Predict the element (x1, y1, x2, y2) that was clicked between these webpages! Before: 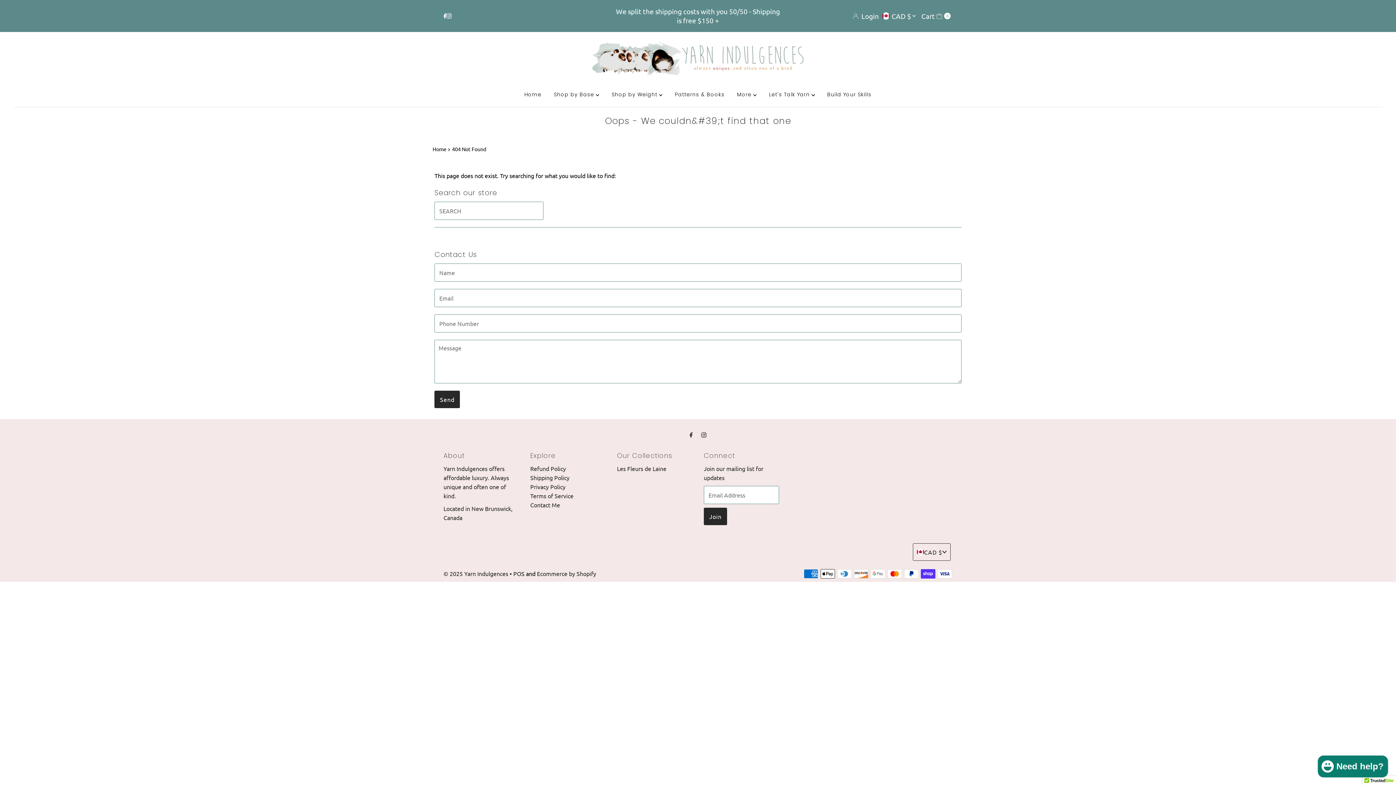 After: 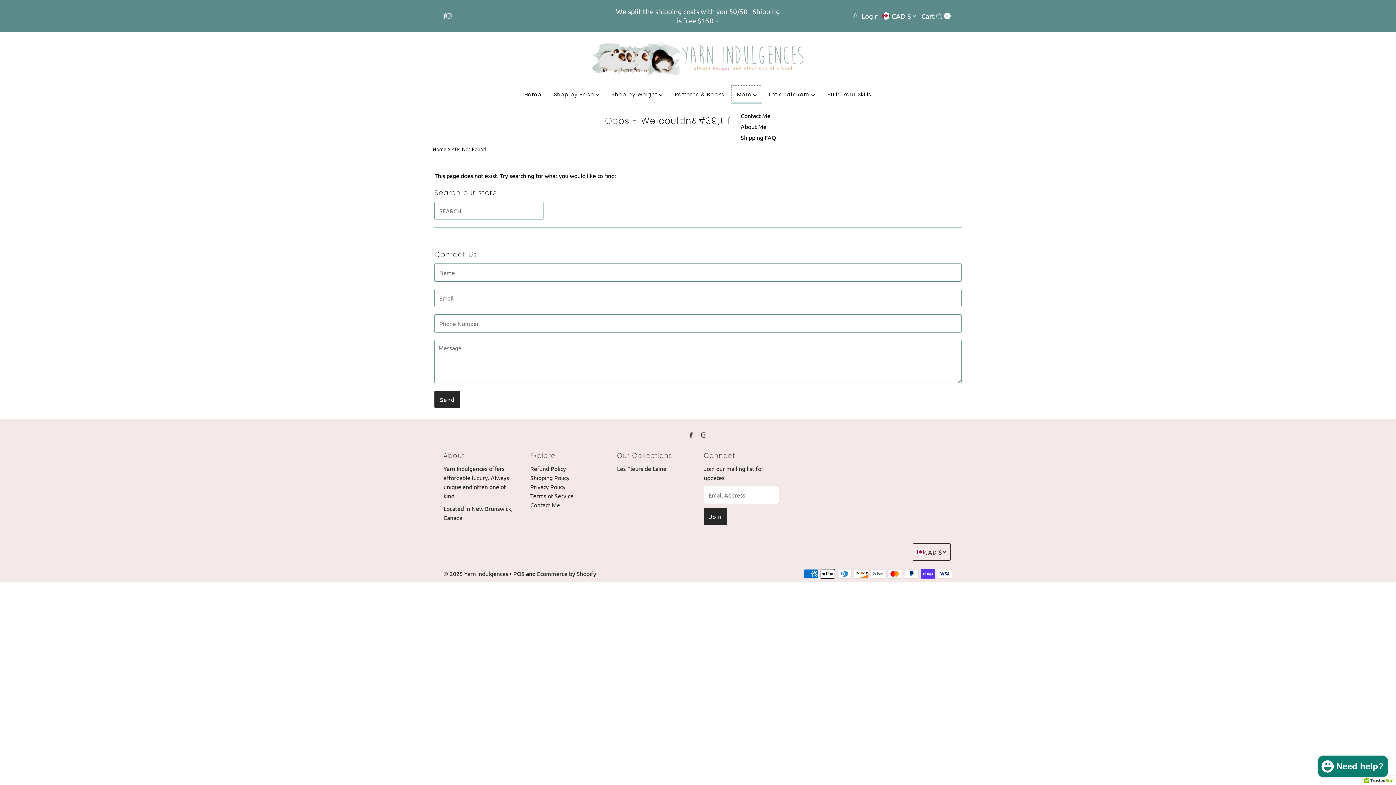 Action: label: More  bbox: (731, 85, 762, 103)